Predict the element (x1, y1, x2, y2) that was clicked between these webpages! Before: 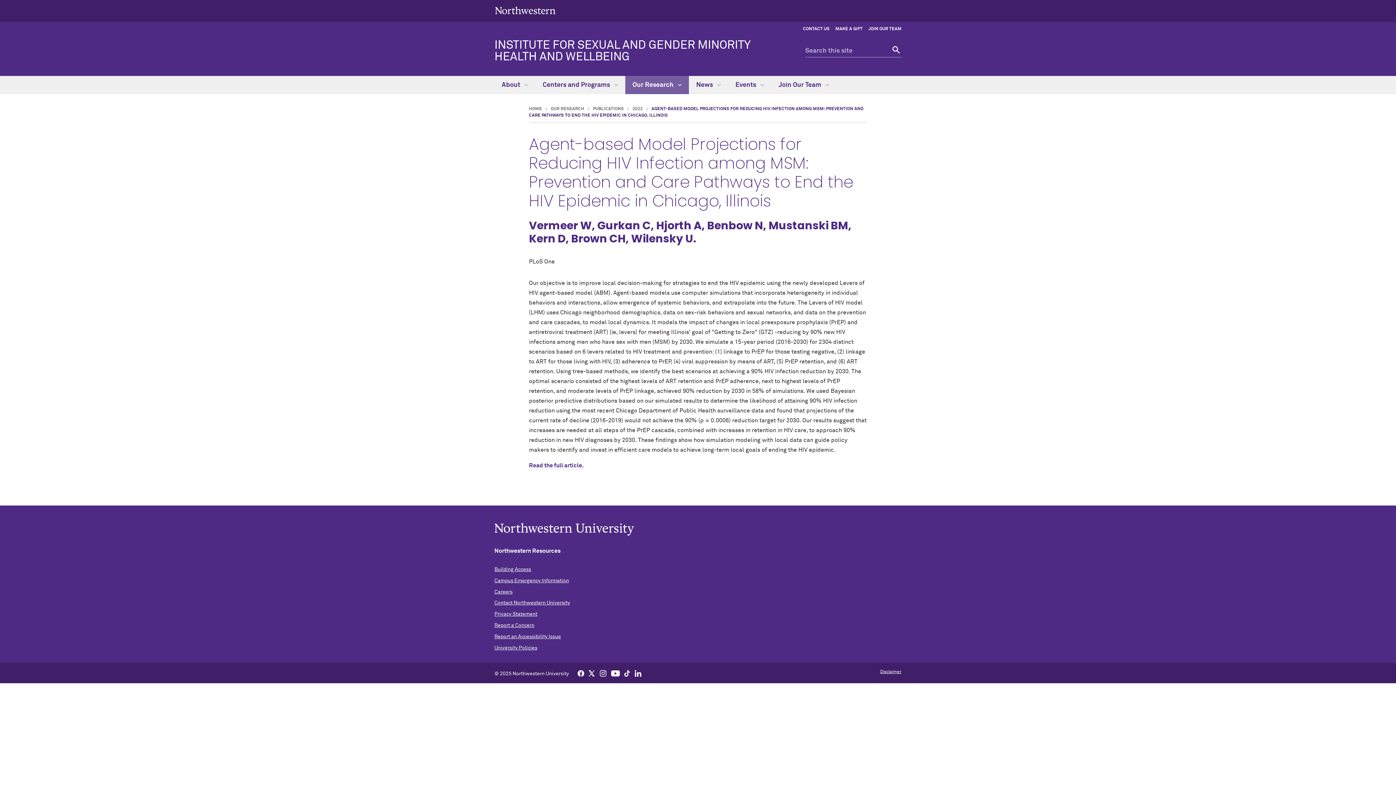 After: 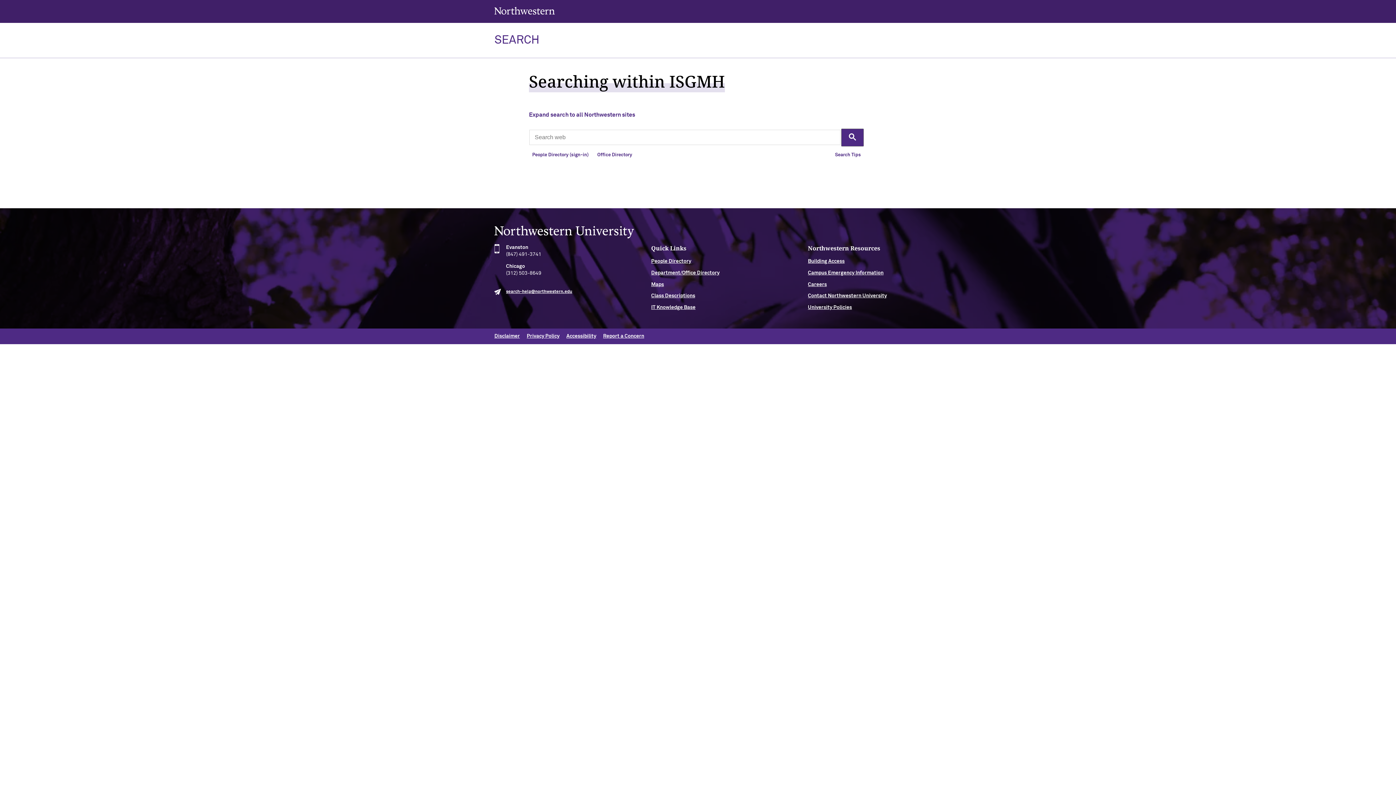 Action: bbox: (889, 44, 901, 57) label: Search